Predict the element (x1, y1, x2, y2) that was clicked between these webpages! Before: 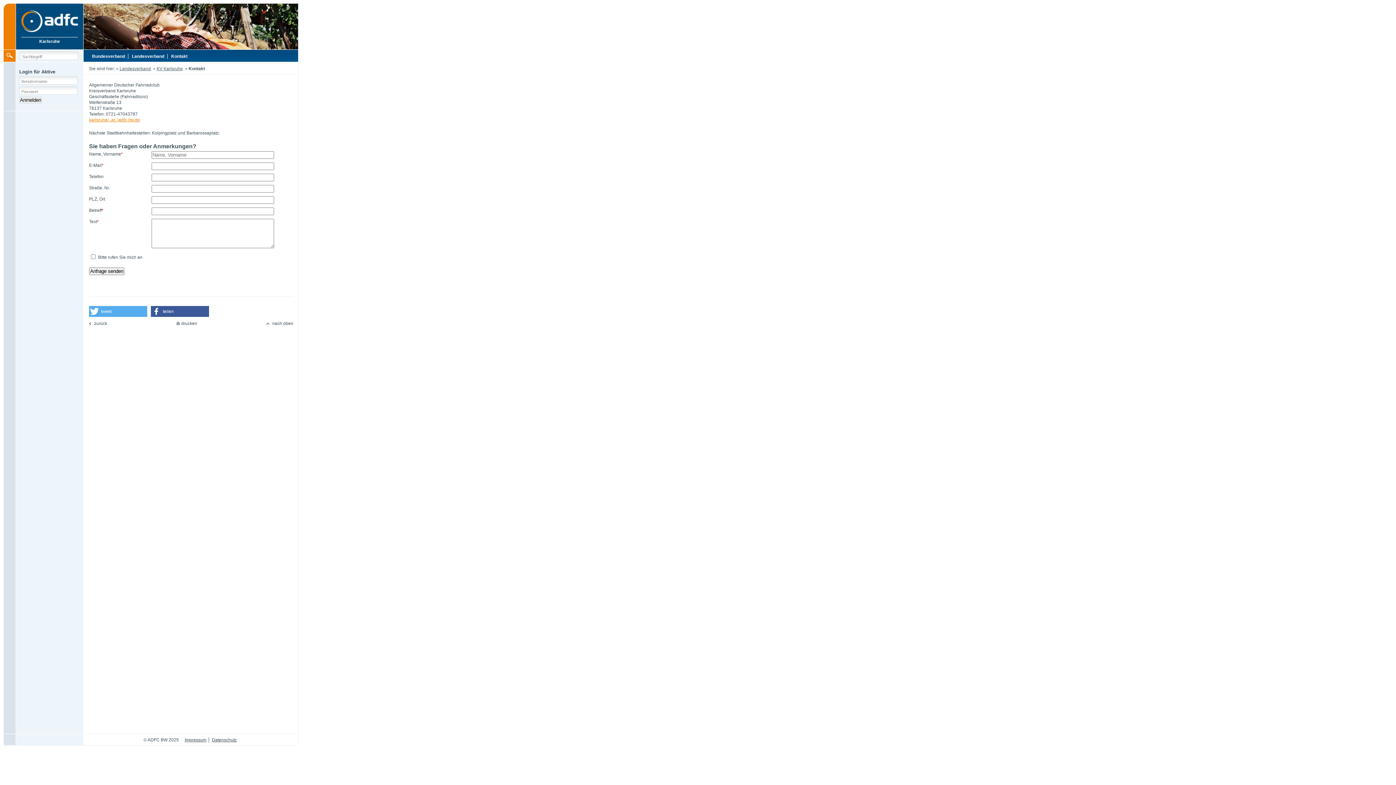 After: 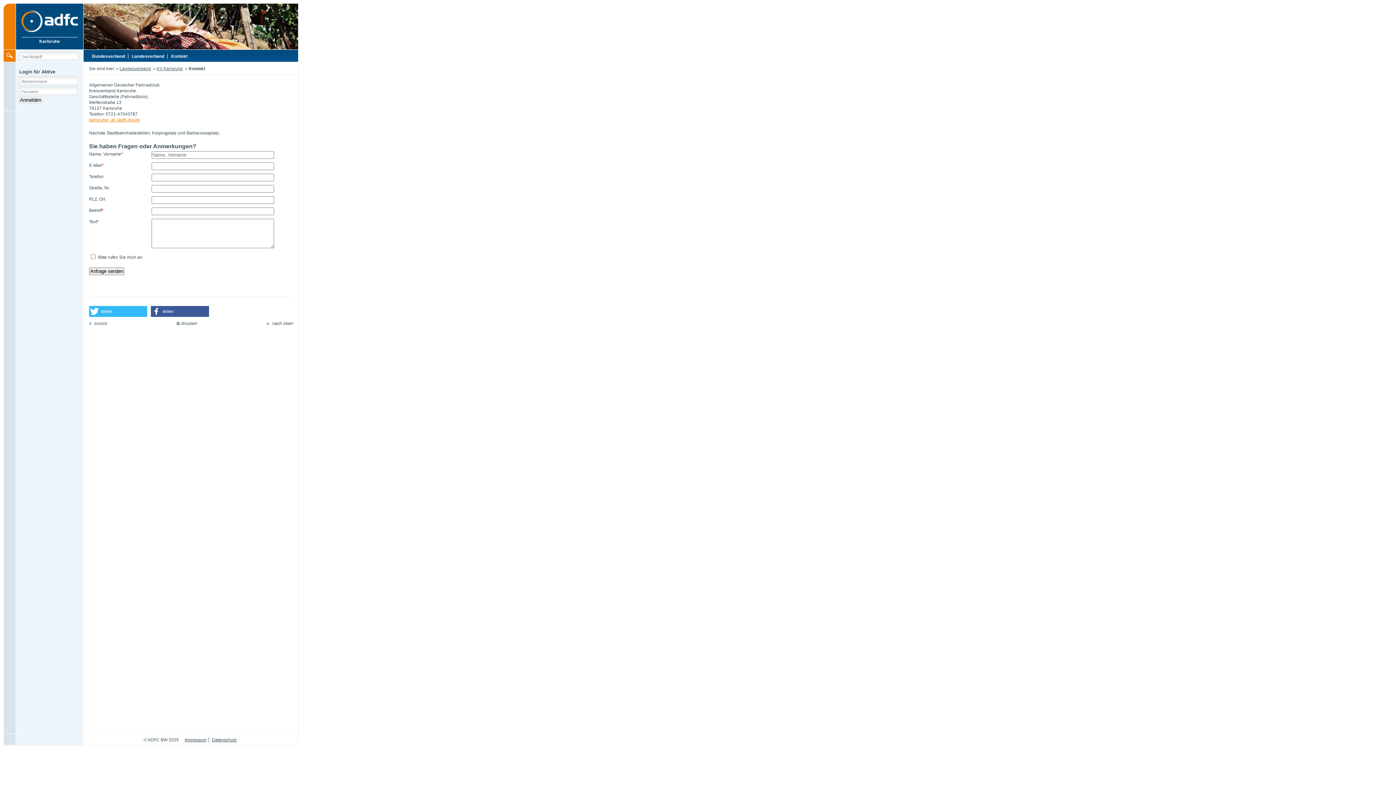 Action: bbox: (89, 306, 147, 317) label: Bei Twitter teilen